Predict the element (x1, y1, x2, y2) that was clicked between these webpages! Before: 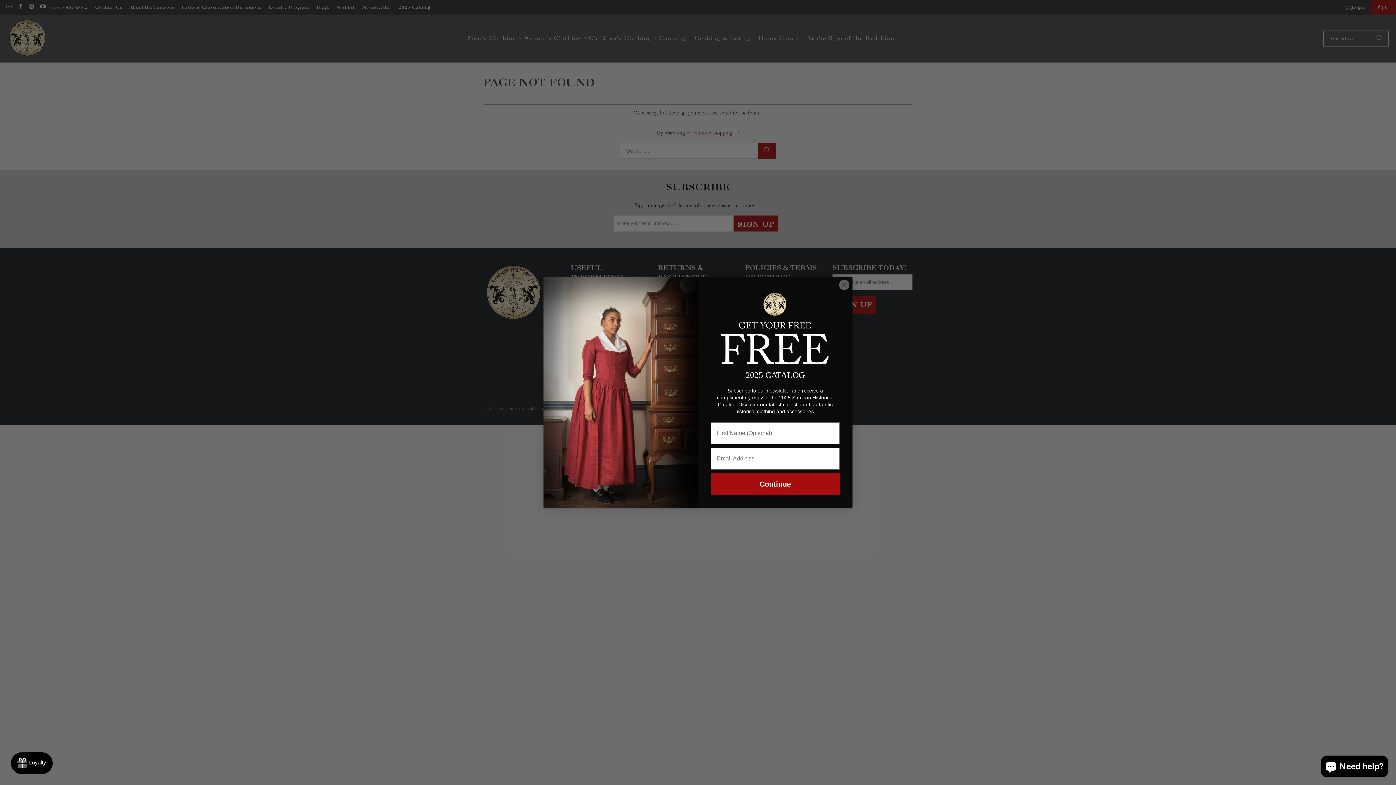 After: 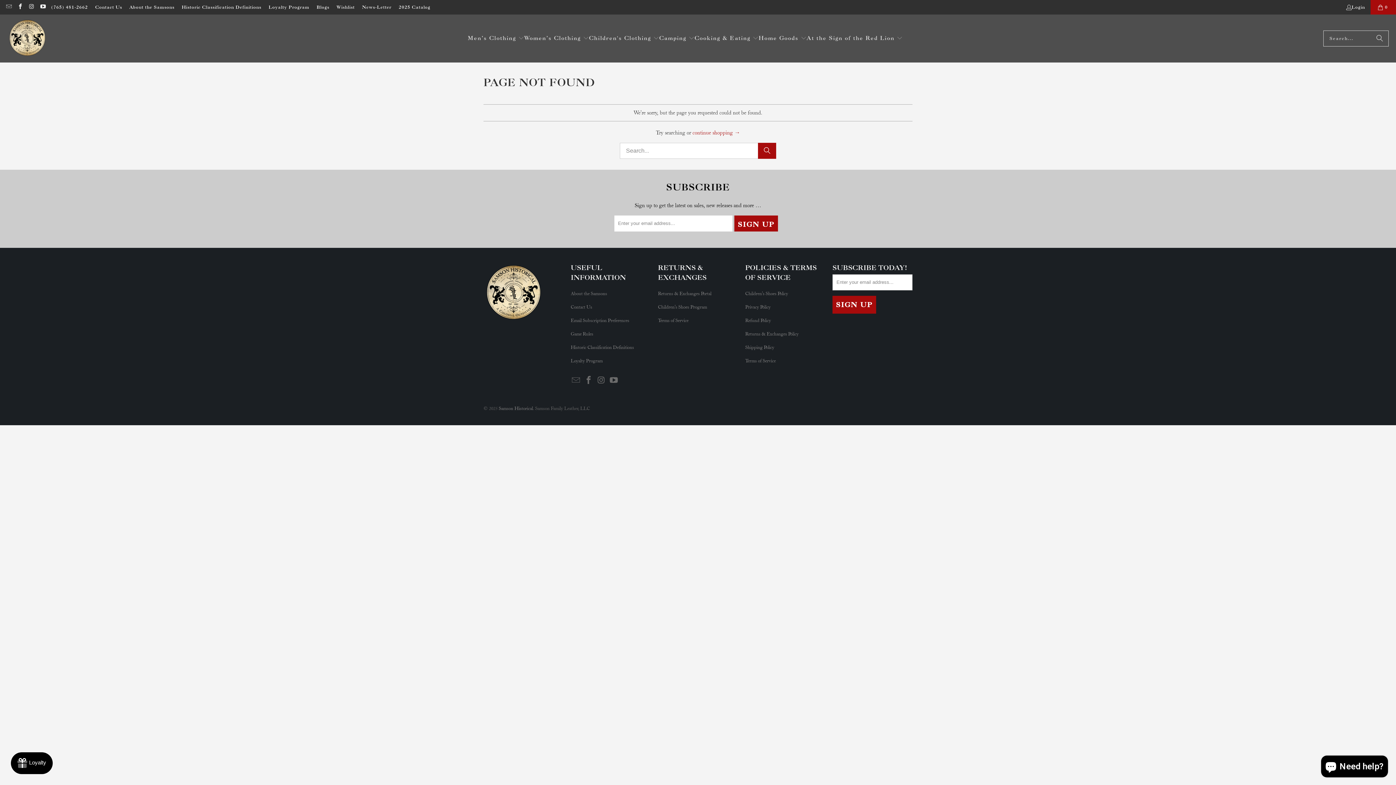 Action: bbox: (703, 286, 847, 367)